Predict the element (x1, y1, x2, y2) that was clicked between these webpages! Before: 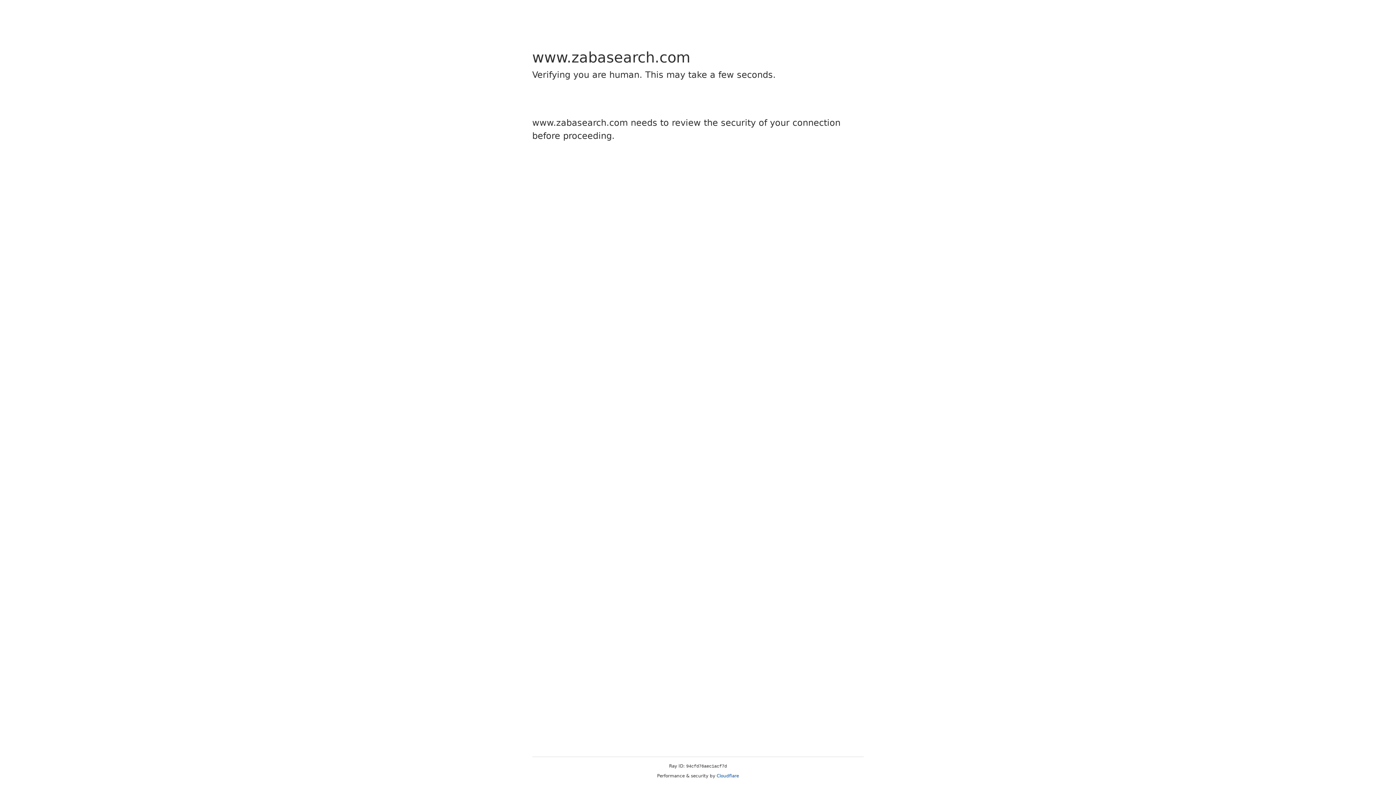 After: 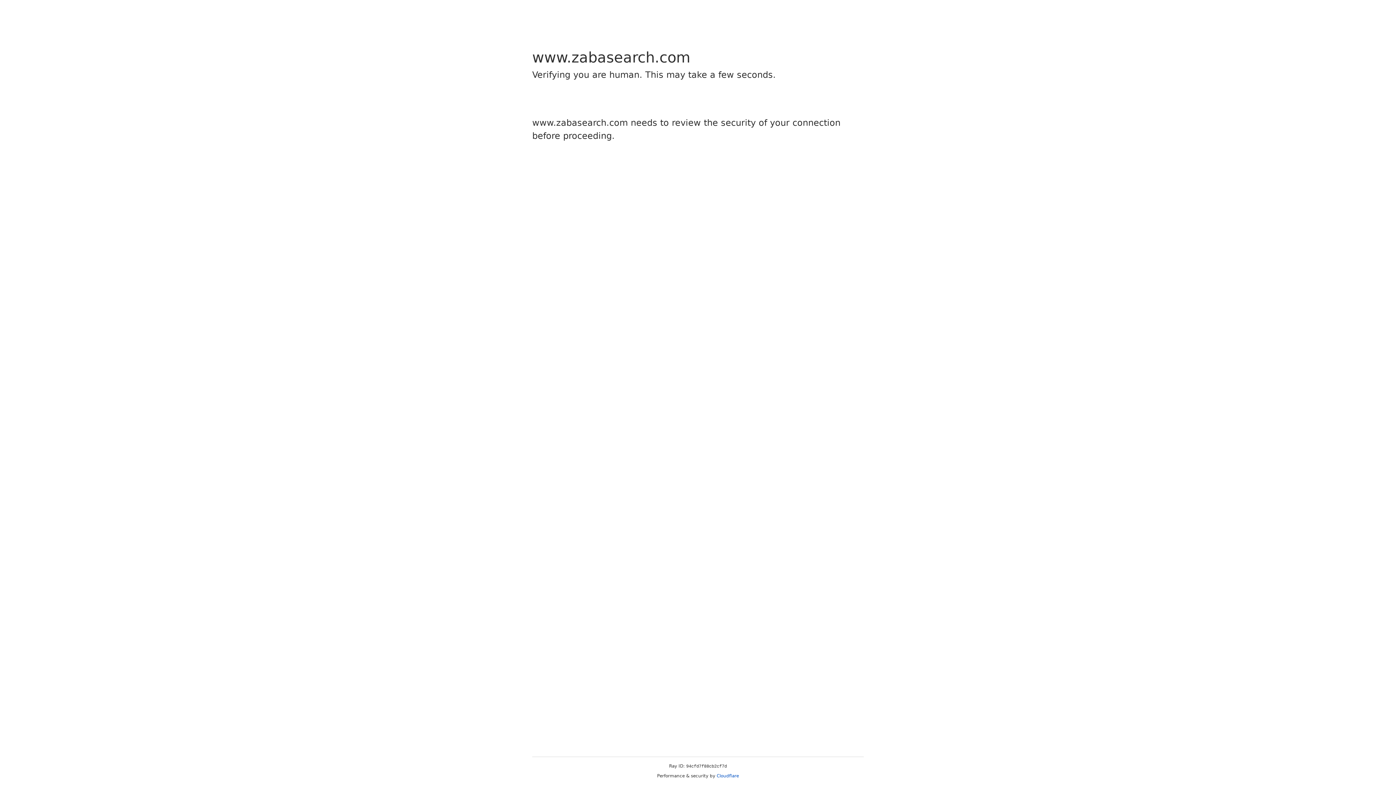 Action: label: Cloudflare bbox: (716, 773, 739, 778)